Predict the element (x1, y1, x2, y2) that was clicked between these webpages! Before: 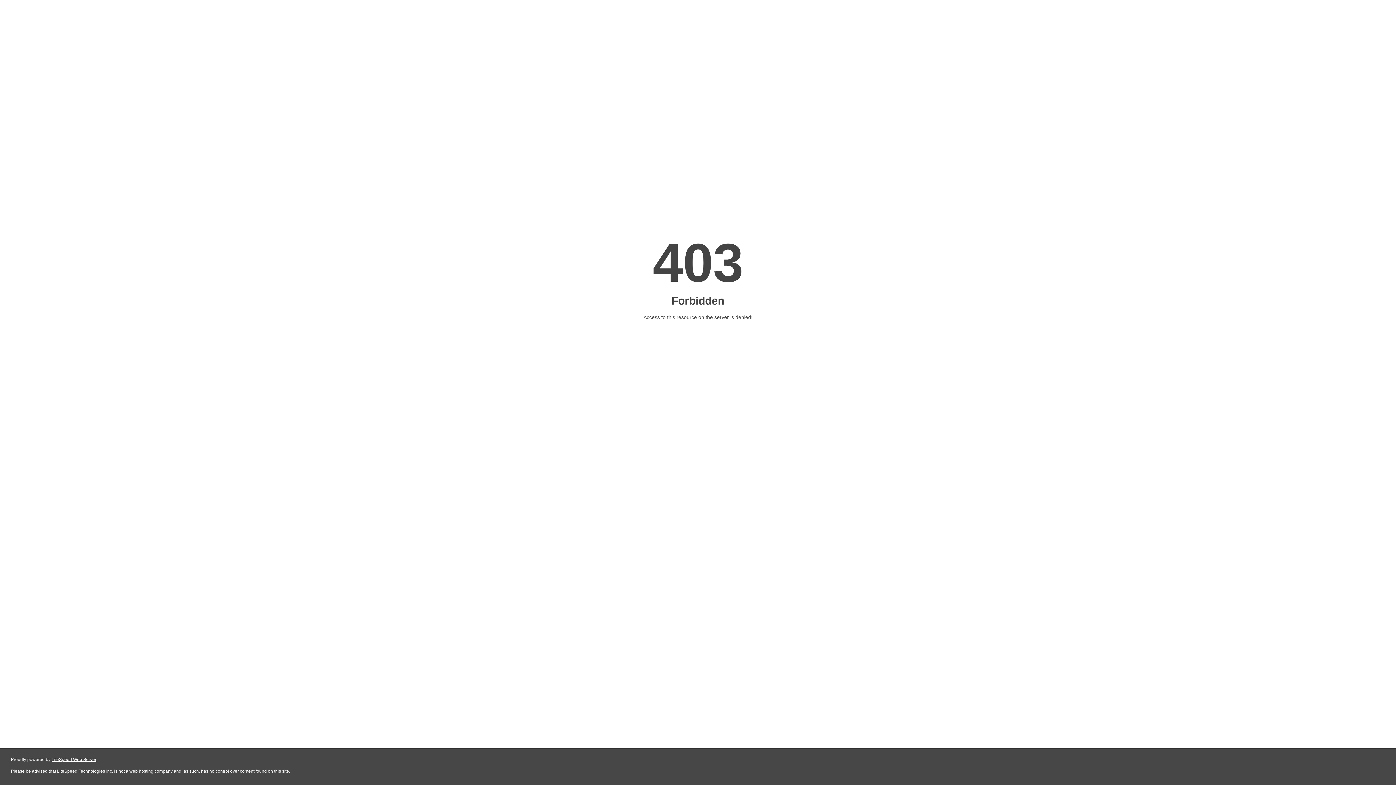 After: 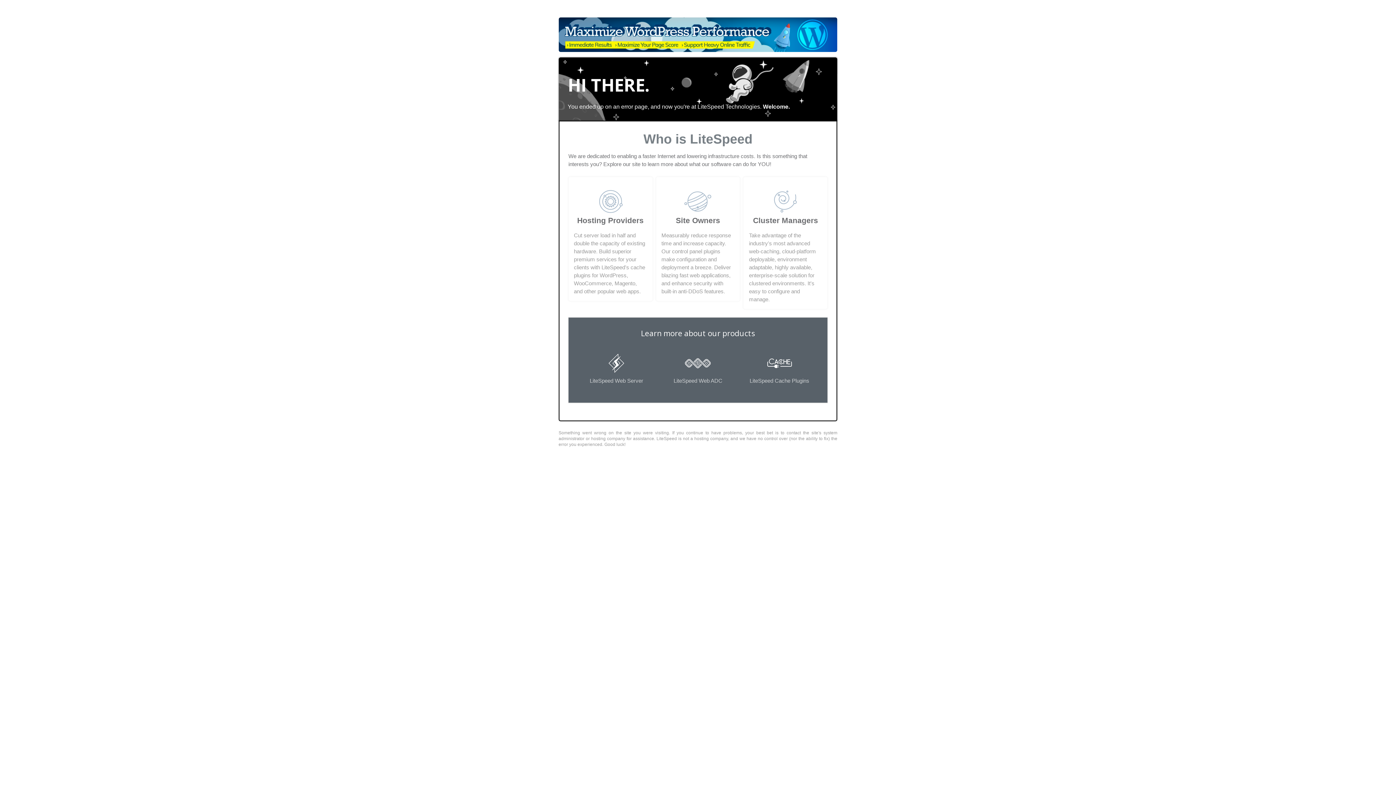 Action: label: LiteSpeed Web Server bbox: (51, 757, 96, 762)